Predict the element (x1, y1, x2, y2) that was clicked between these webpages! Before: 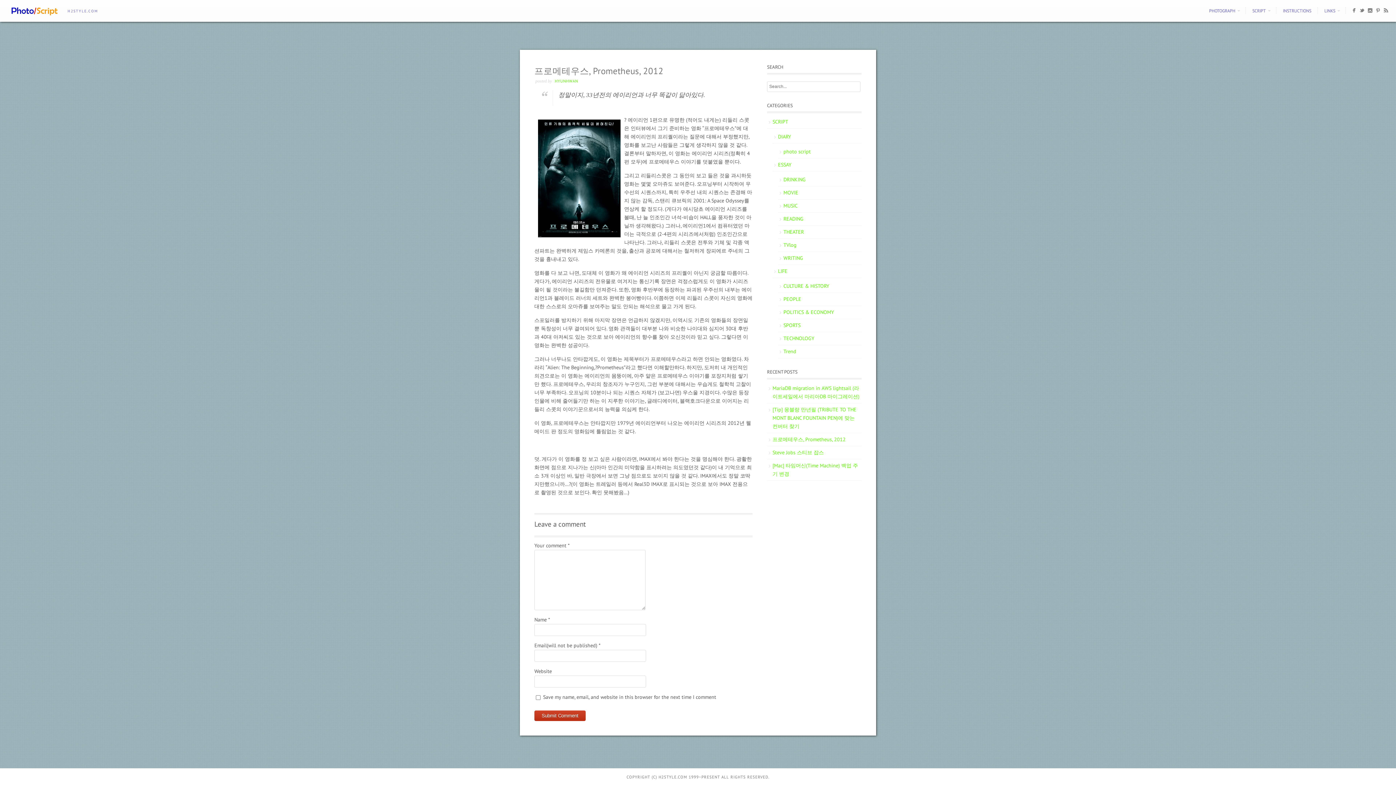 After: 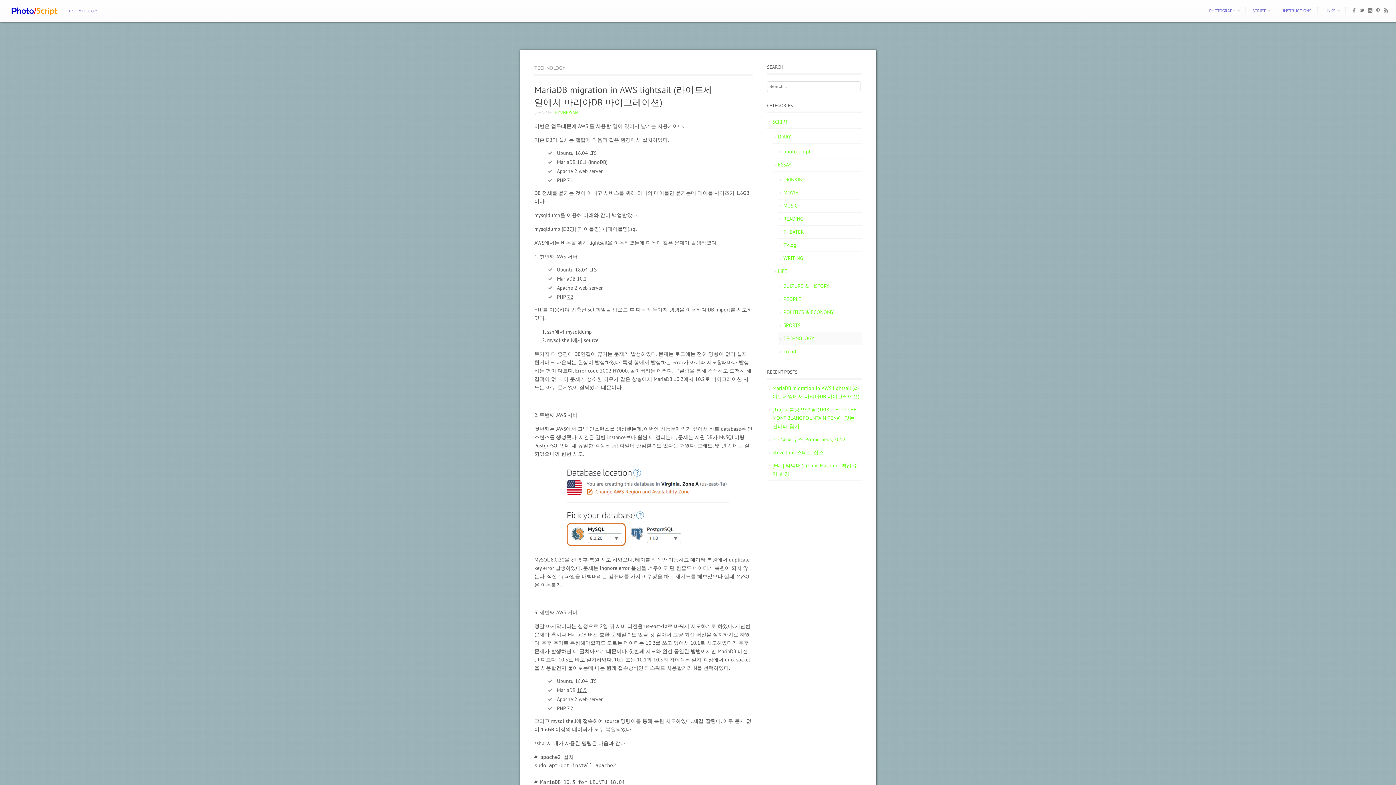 Action: bbox: (778, 332, 861, 345) label: TECHNOLOGY